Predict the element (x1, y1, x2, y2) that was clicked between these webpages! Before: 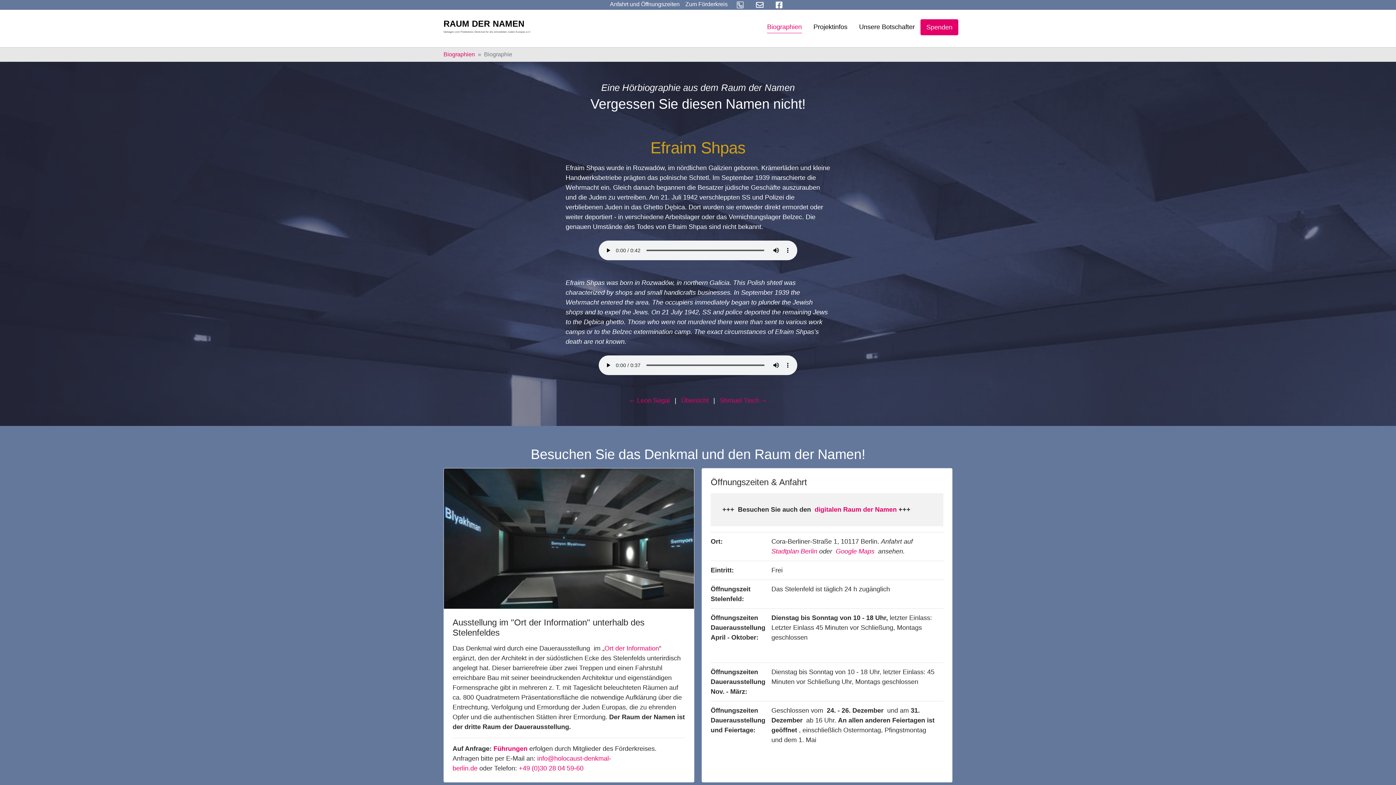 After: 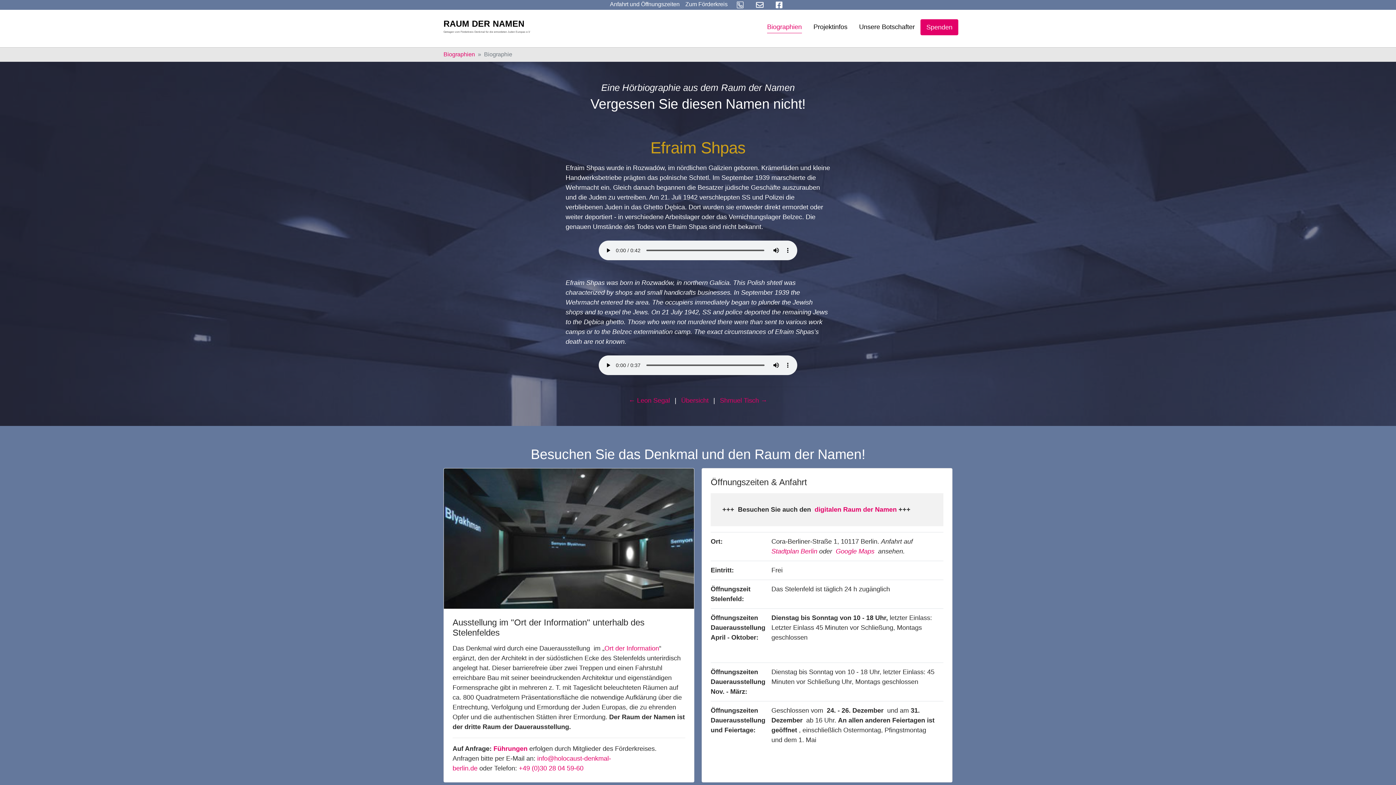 Action: bbox: (752, 0, 766, 8)